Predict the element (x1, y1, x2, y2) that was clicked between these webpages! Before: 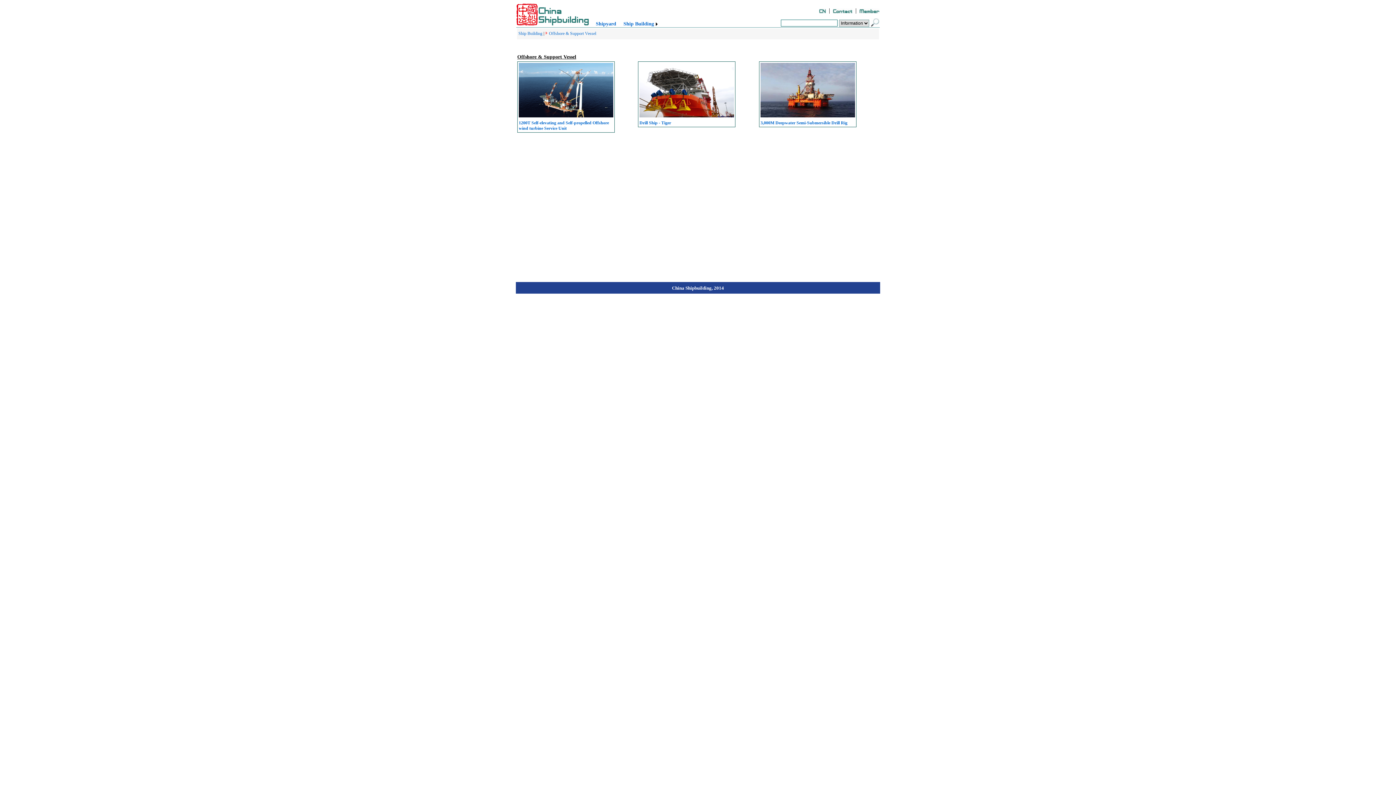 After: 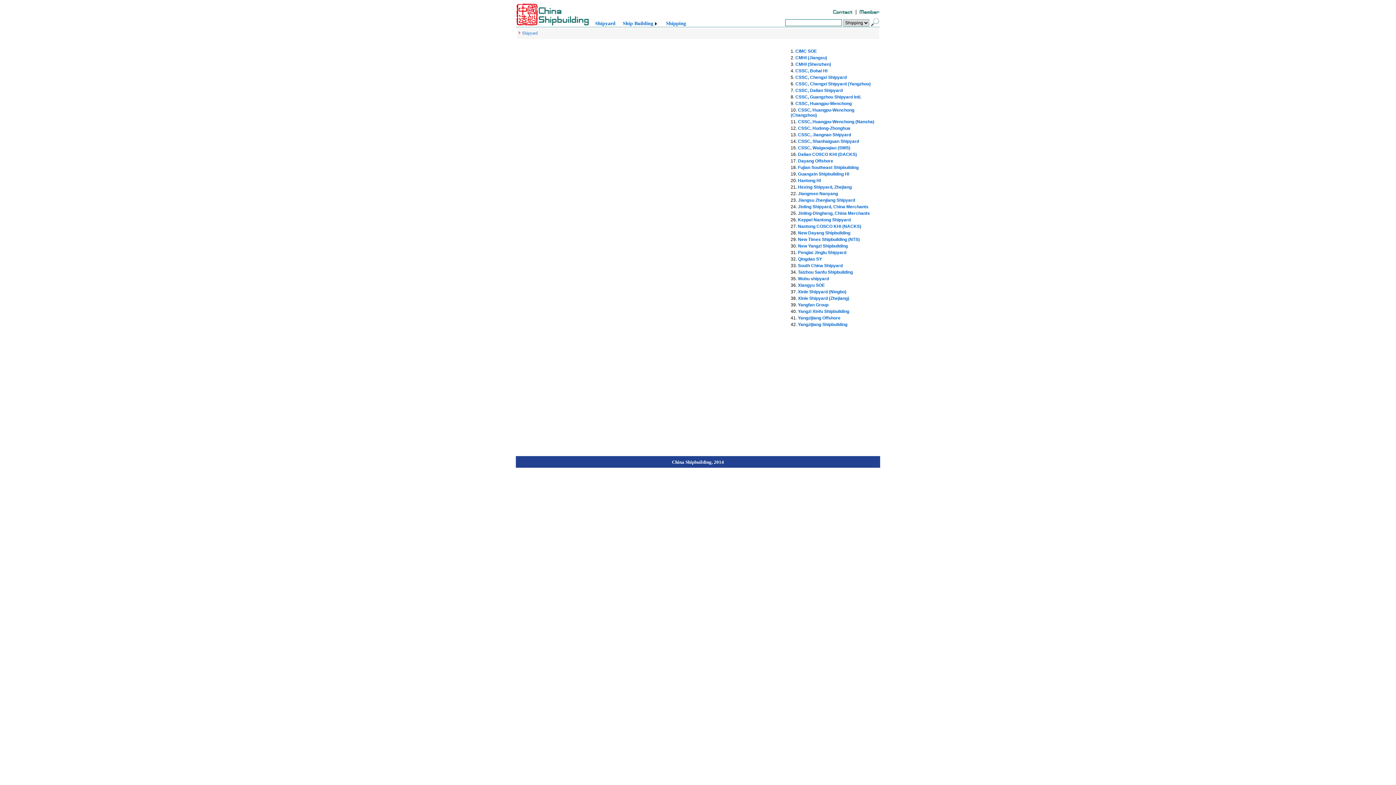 Action: label: Shipyard bbox: (596, 21, 616, 26)